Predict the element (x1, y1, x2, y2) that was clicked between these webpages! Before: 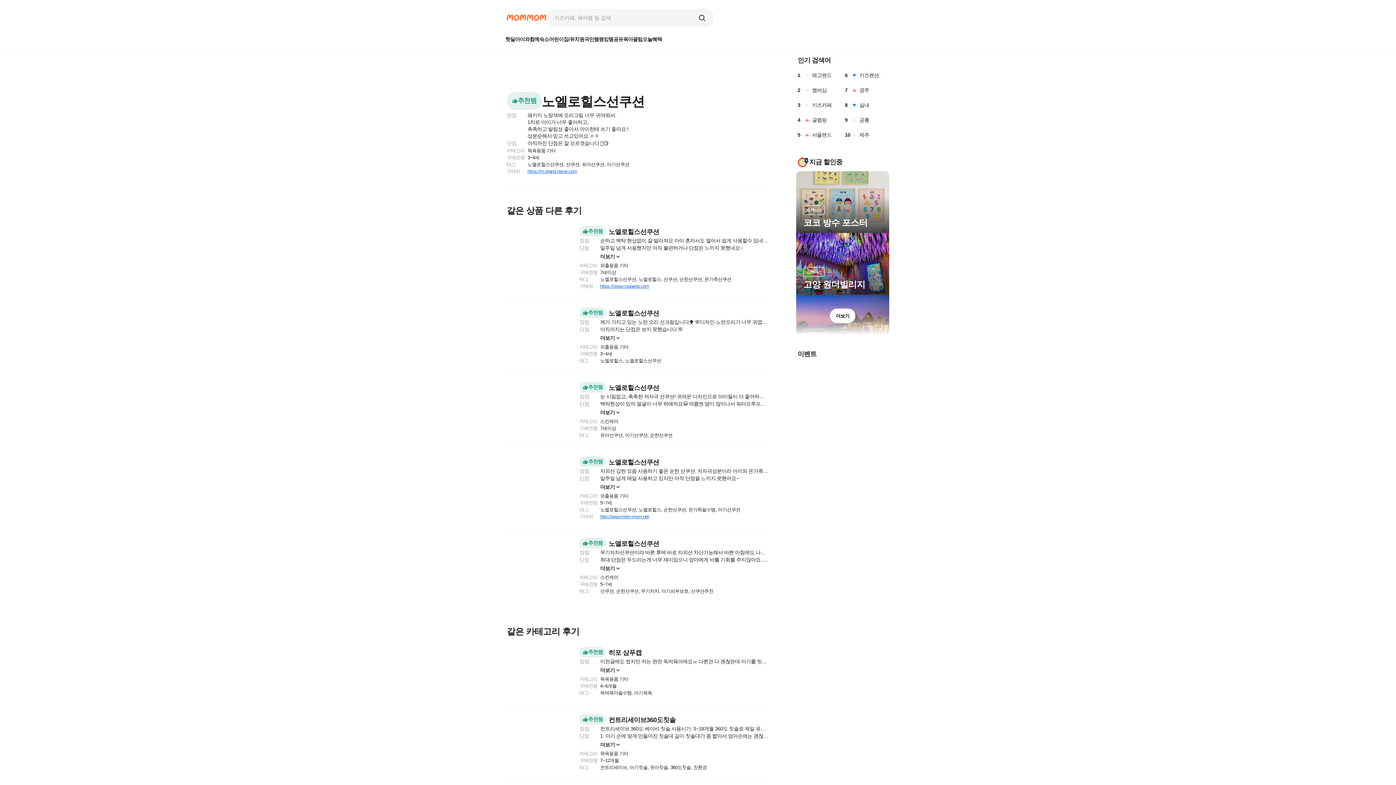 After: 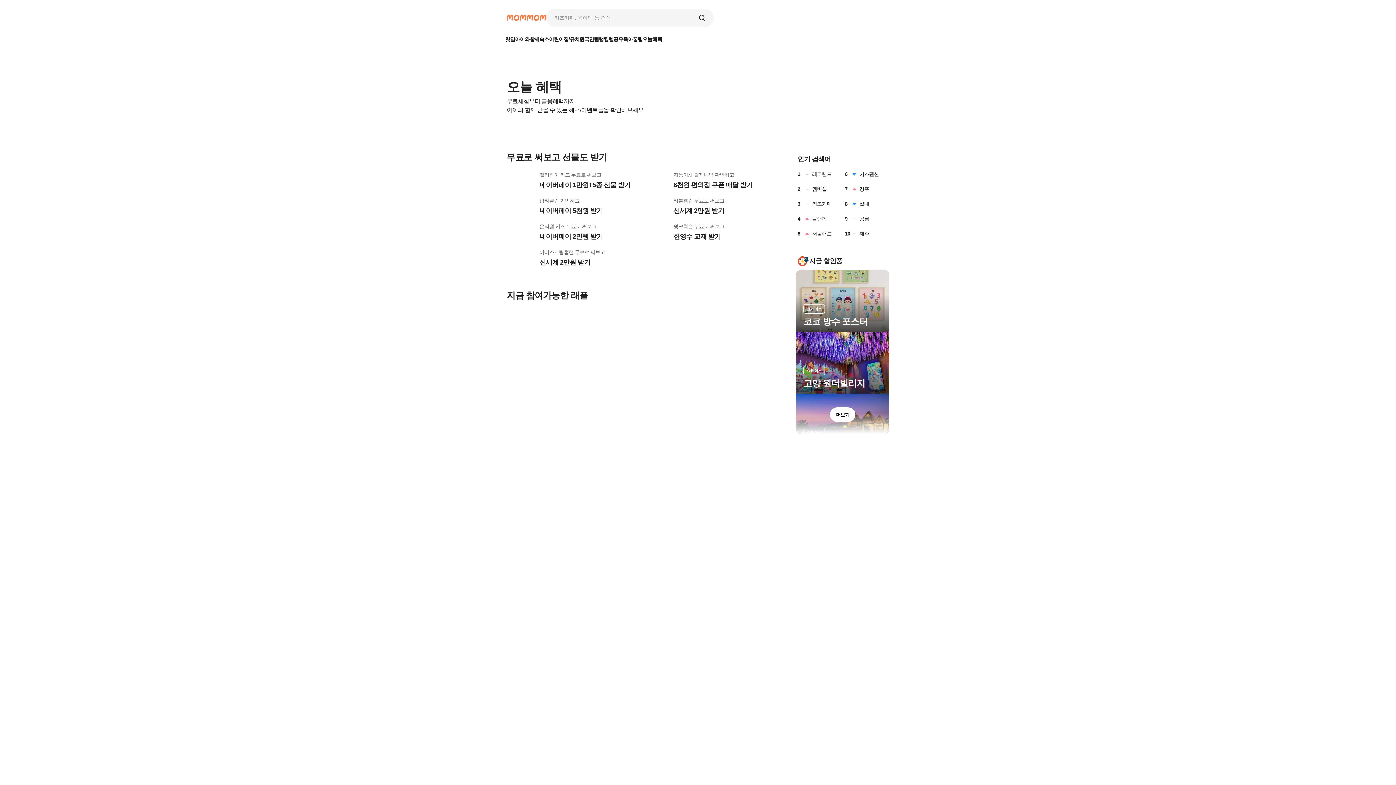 Action: bbox: (642, 35, 662, 43) label: 오늘혜택